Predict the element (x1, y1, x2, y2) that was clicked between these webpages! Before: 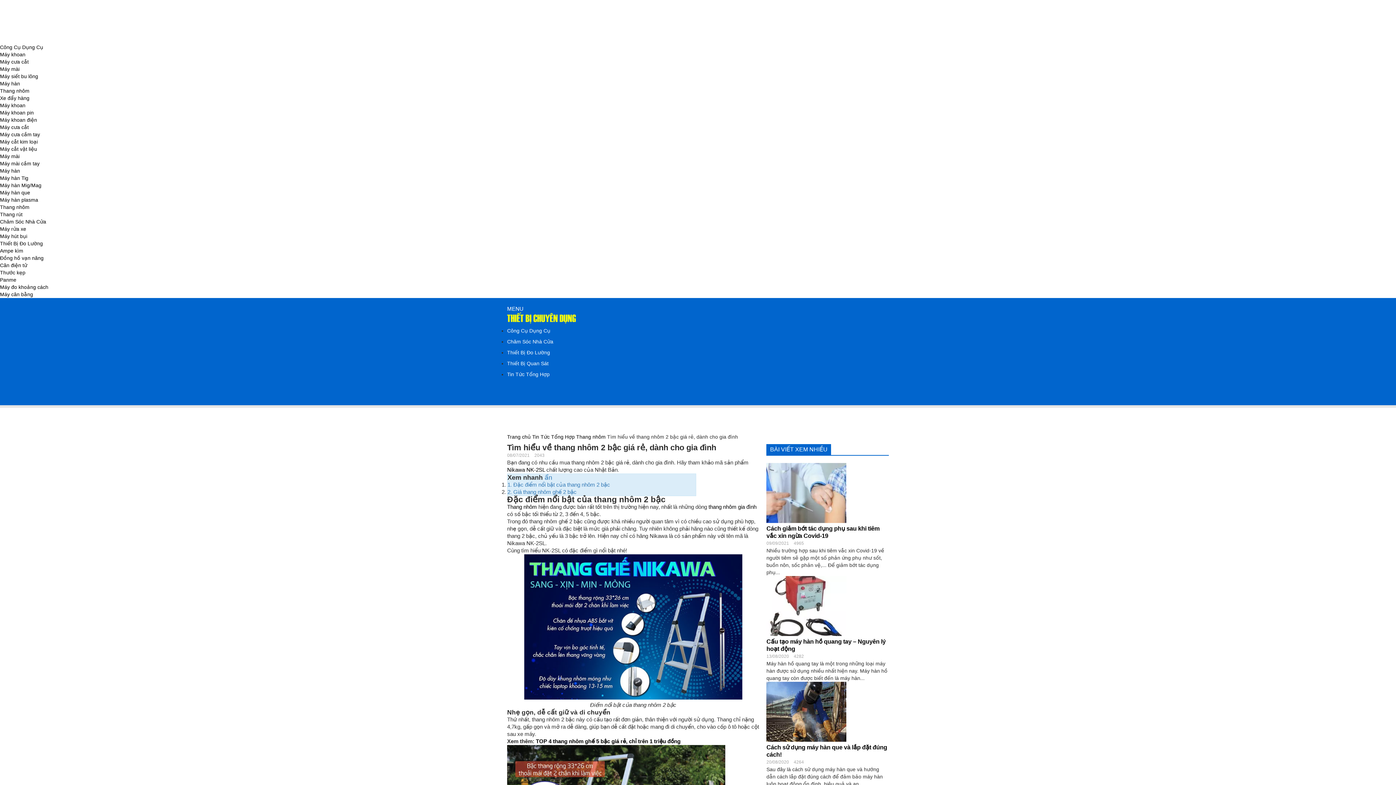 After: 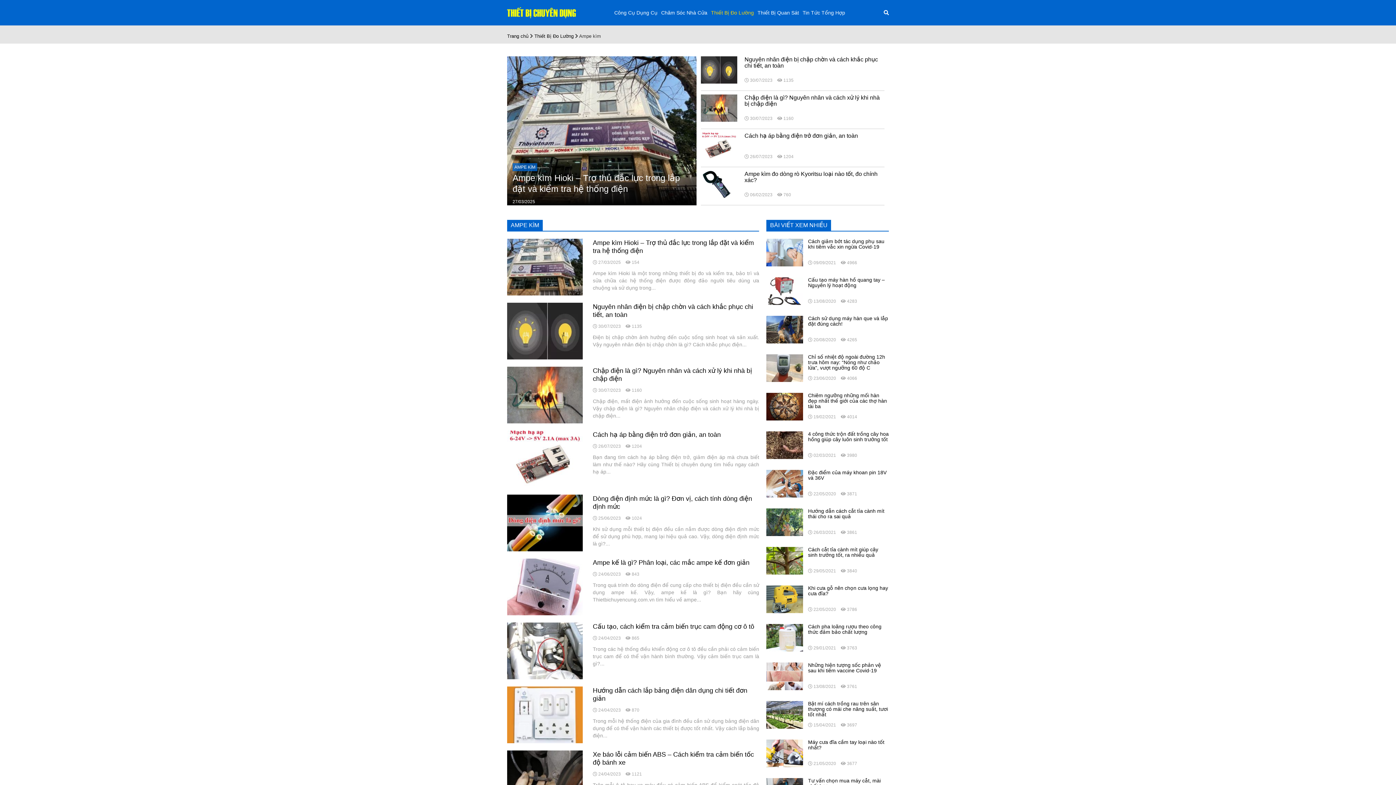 Action: bbox: (0, 248, 23, 253) label: Ampe kìm